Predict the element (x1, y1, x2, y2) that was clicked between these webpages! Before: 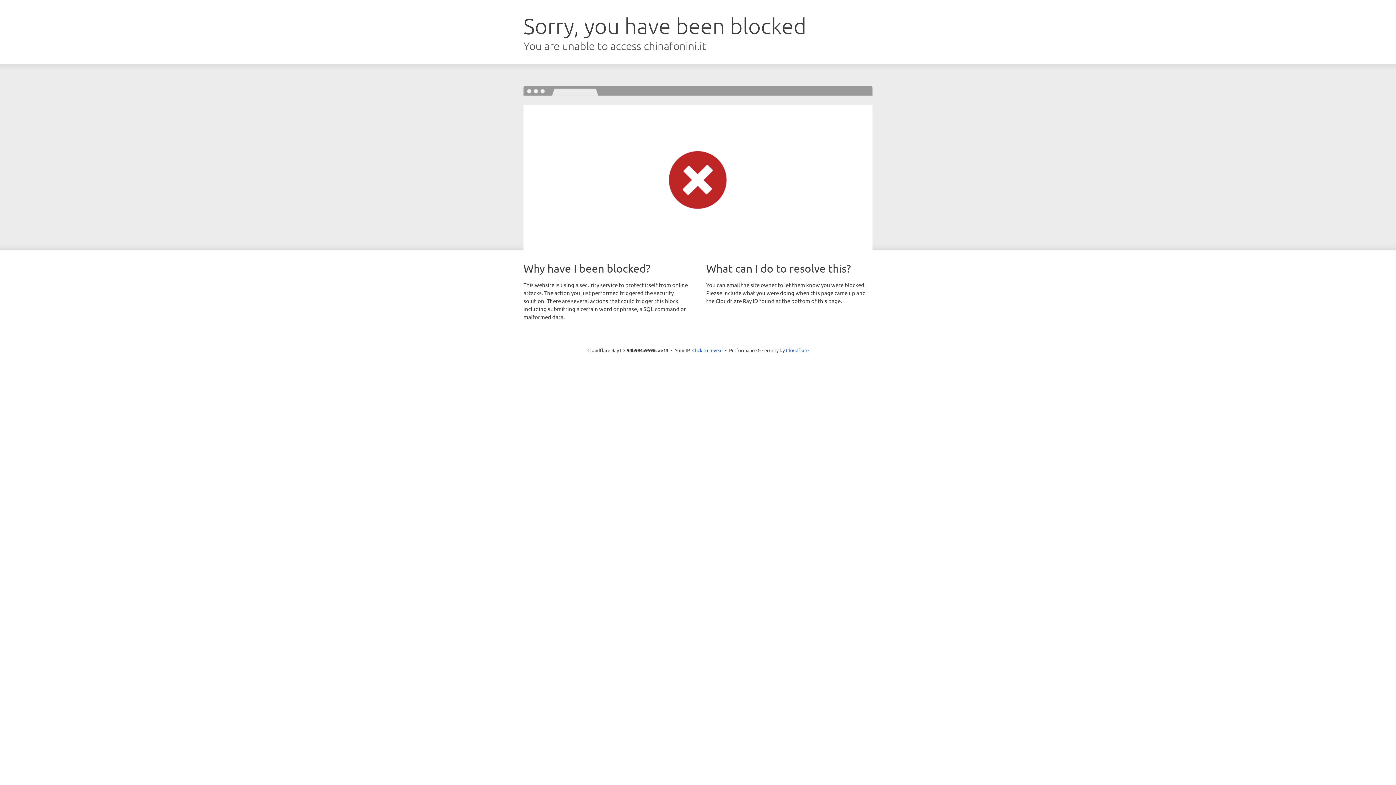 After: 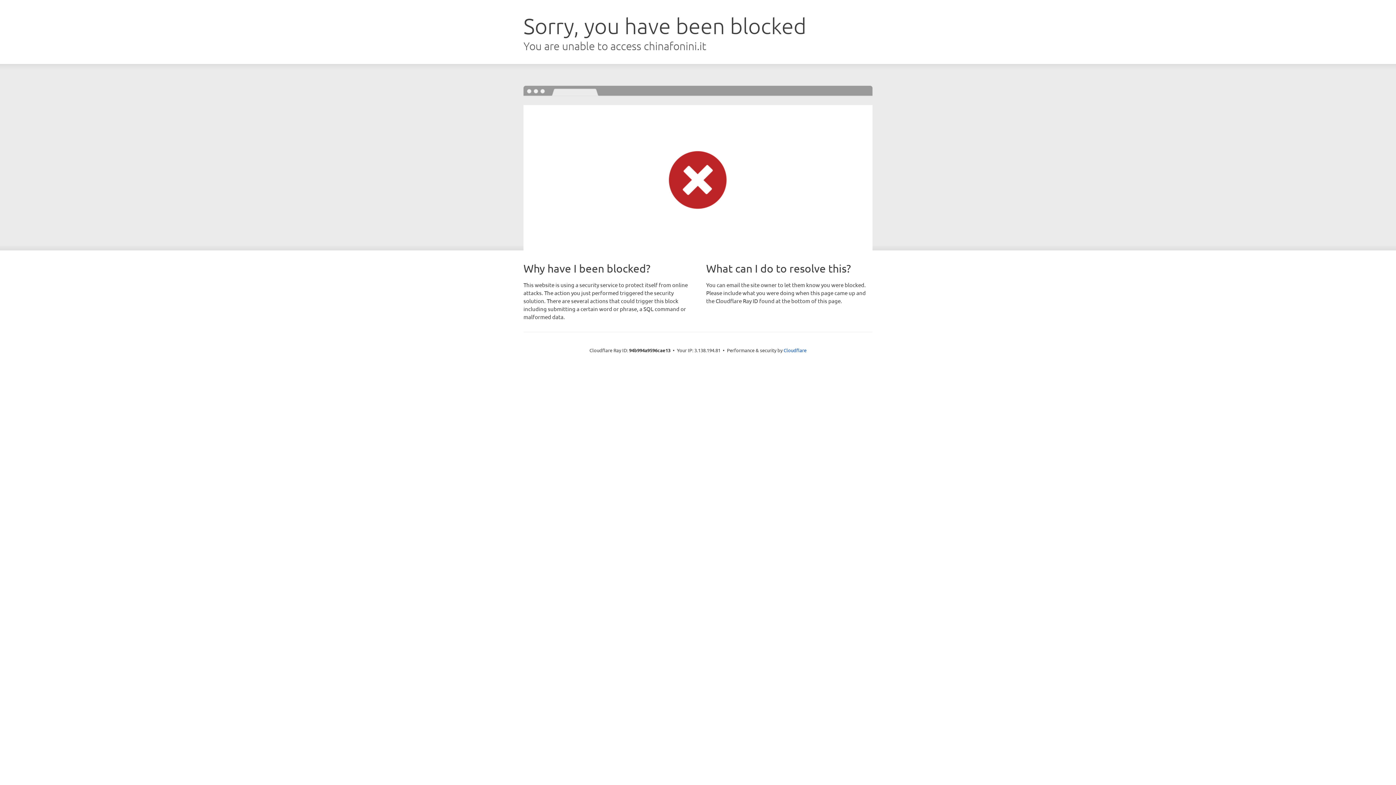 Action: label: Click to reveal bbox: (692, 346, 722, 353)